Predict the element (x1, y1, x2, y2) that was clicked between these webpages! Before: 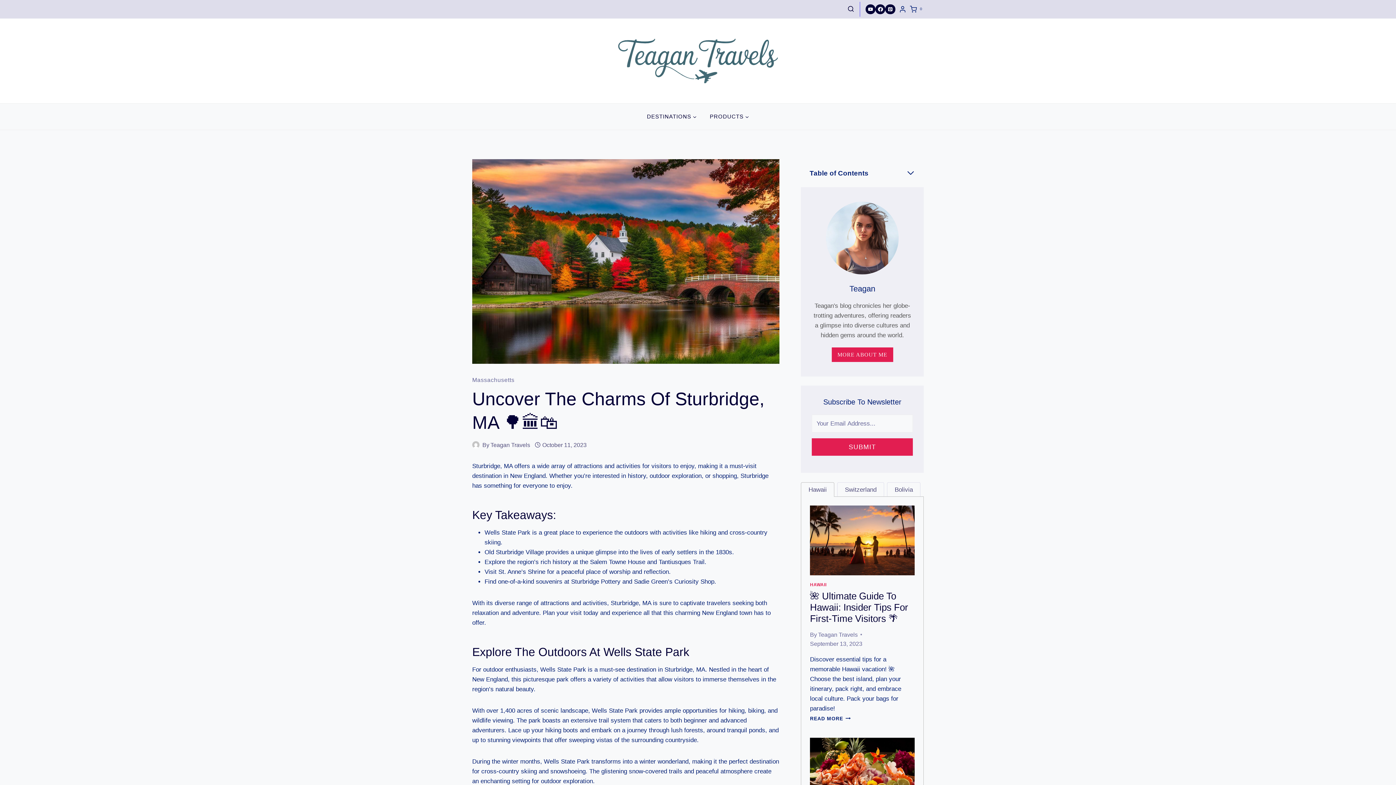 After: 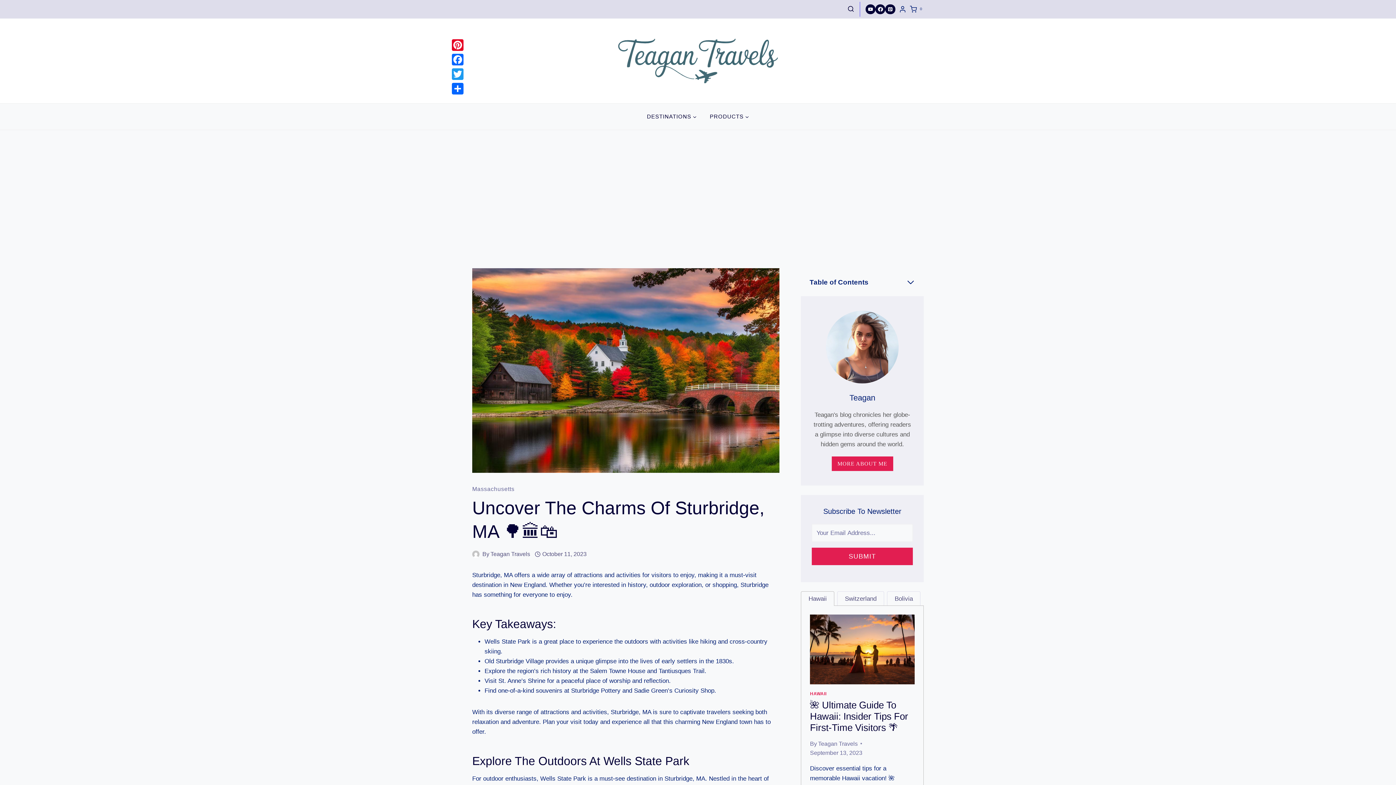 Action: bbox: (899, 1, 906, 16) label: Login